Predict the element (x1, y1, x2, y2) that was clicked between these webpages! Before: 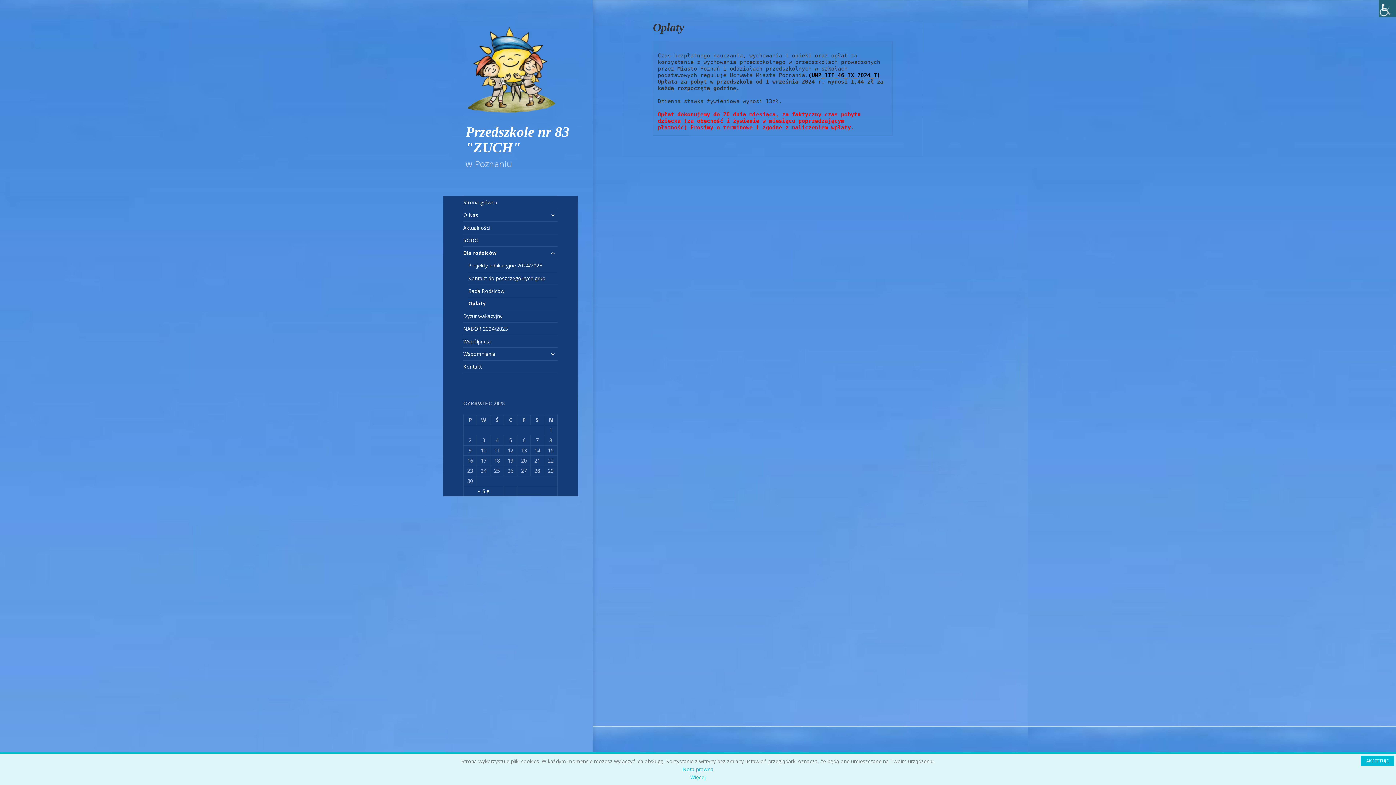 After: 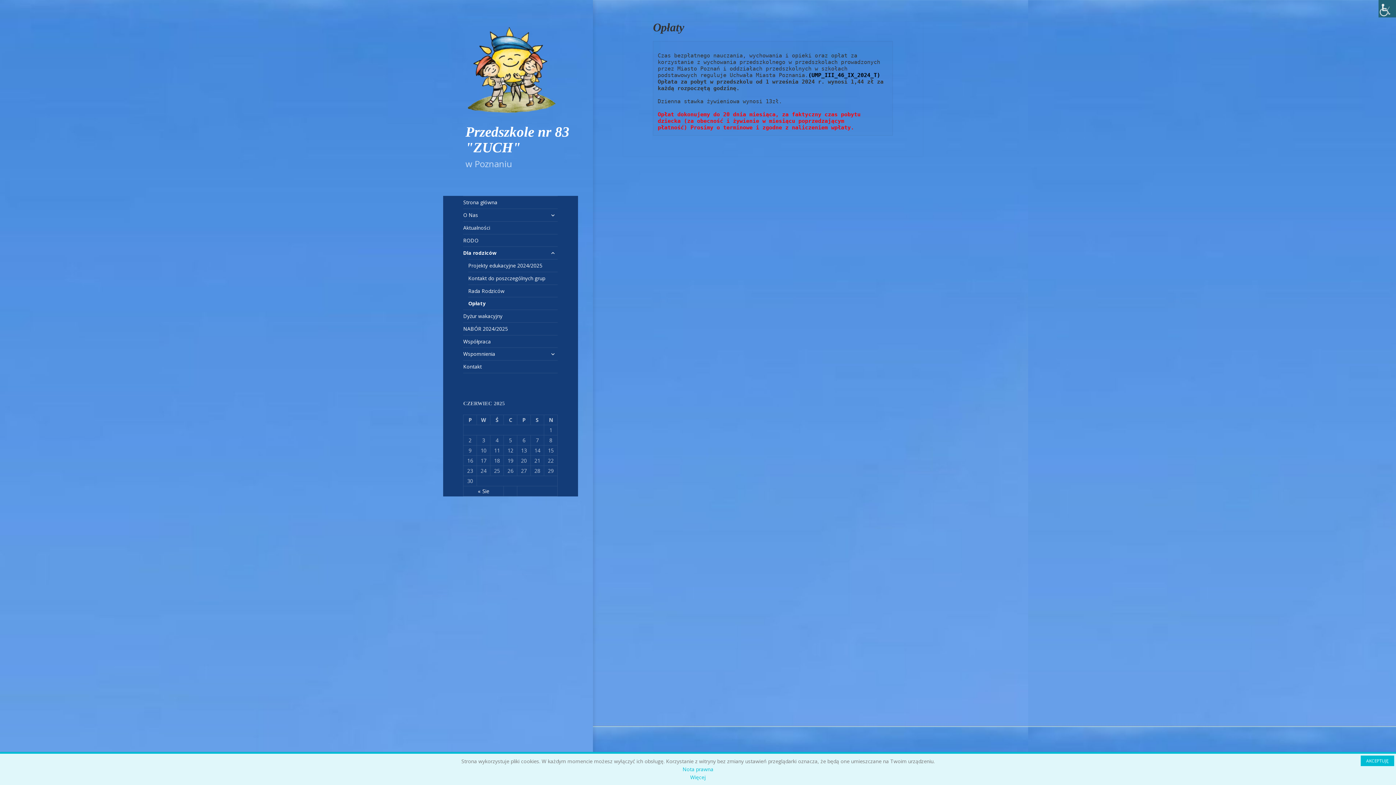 Action: bbox: (808, 72, 880, 79) label: (UMP_III_46_IX_2024_T)